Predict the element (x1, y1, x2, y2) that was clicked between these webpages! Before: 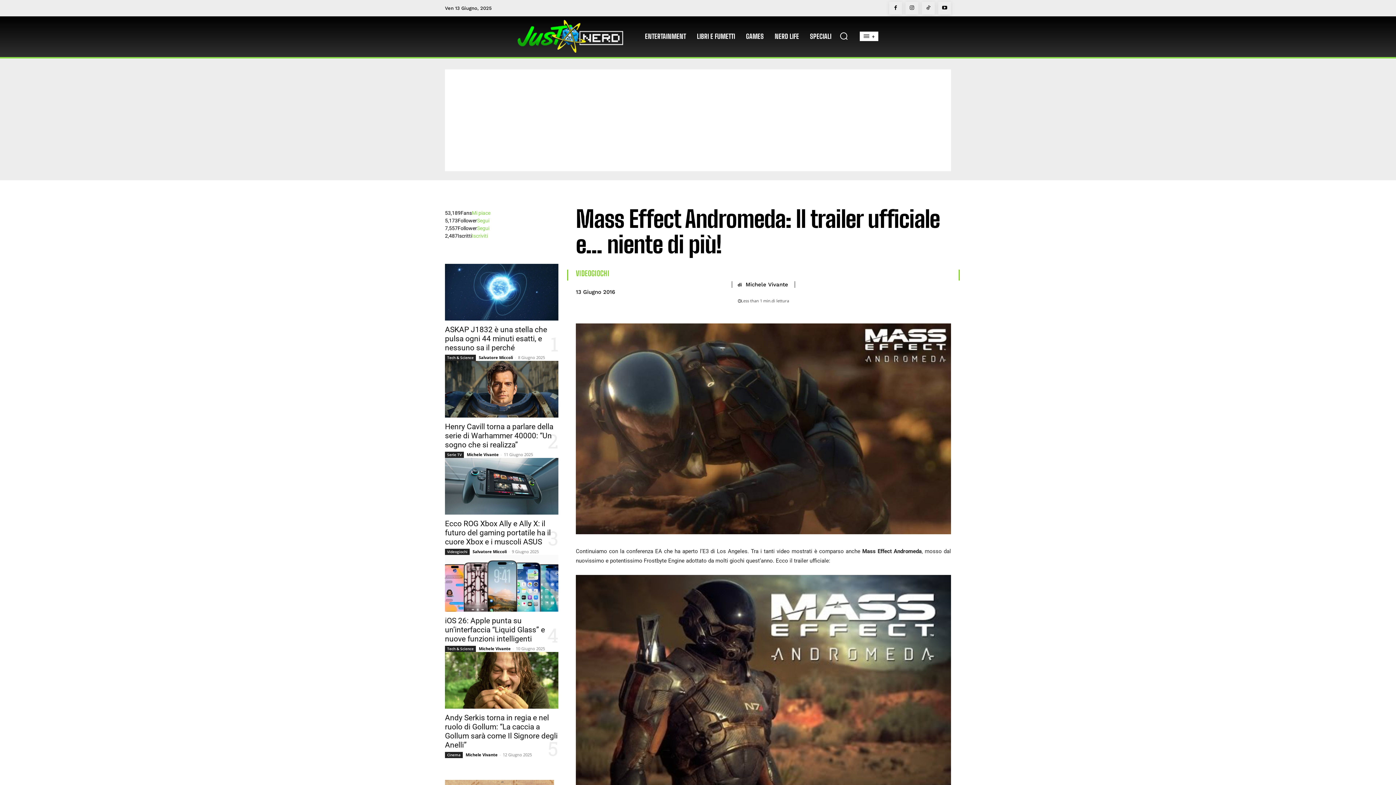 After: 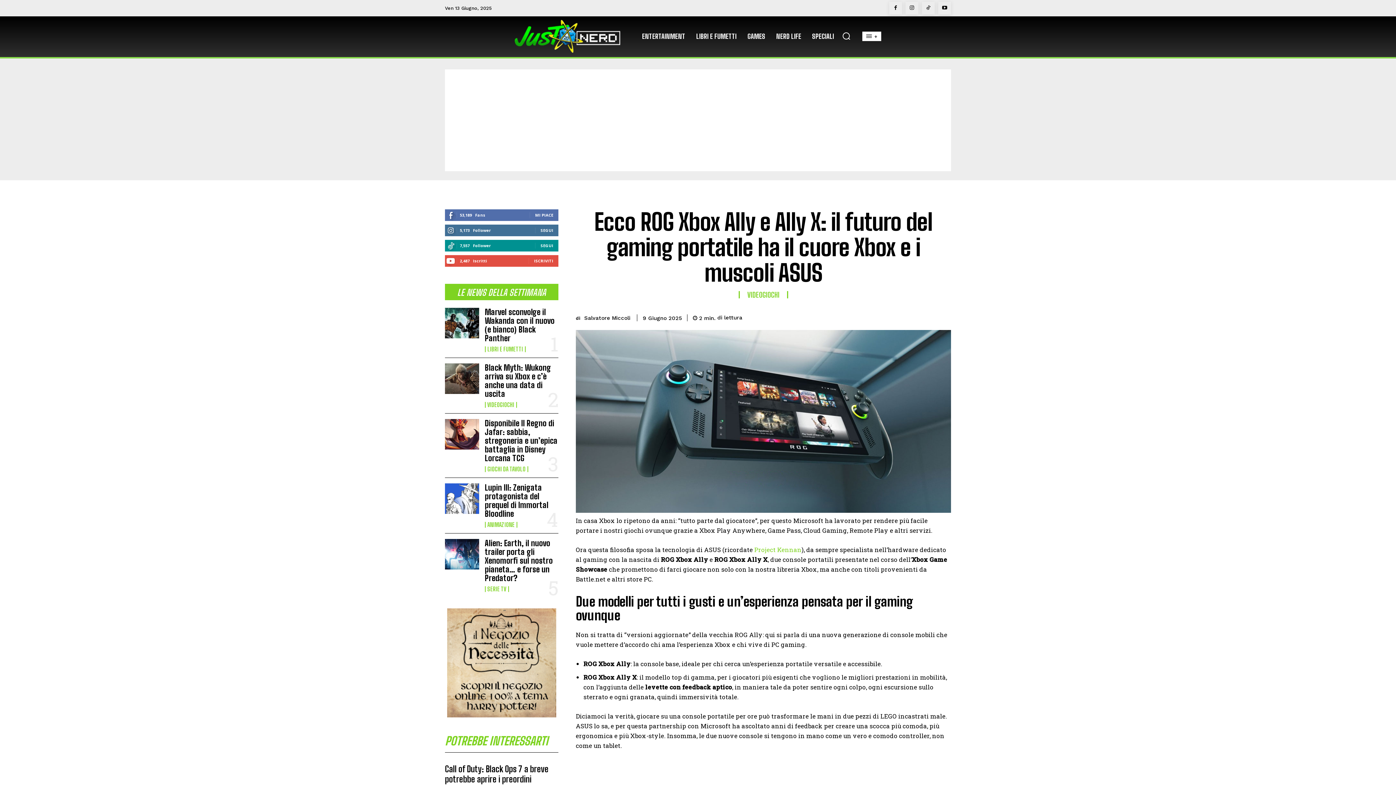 Action: bbox: (445, 458, 558, 514)